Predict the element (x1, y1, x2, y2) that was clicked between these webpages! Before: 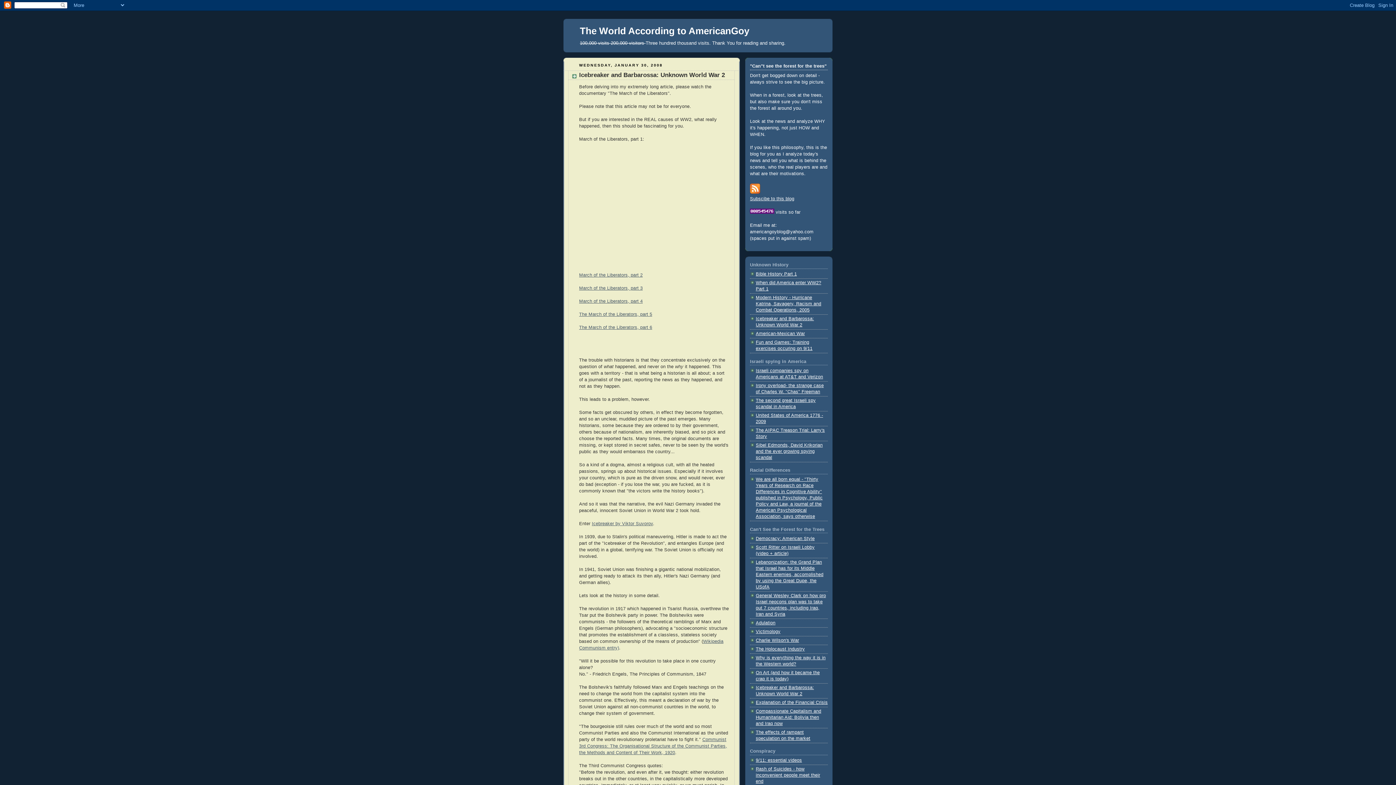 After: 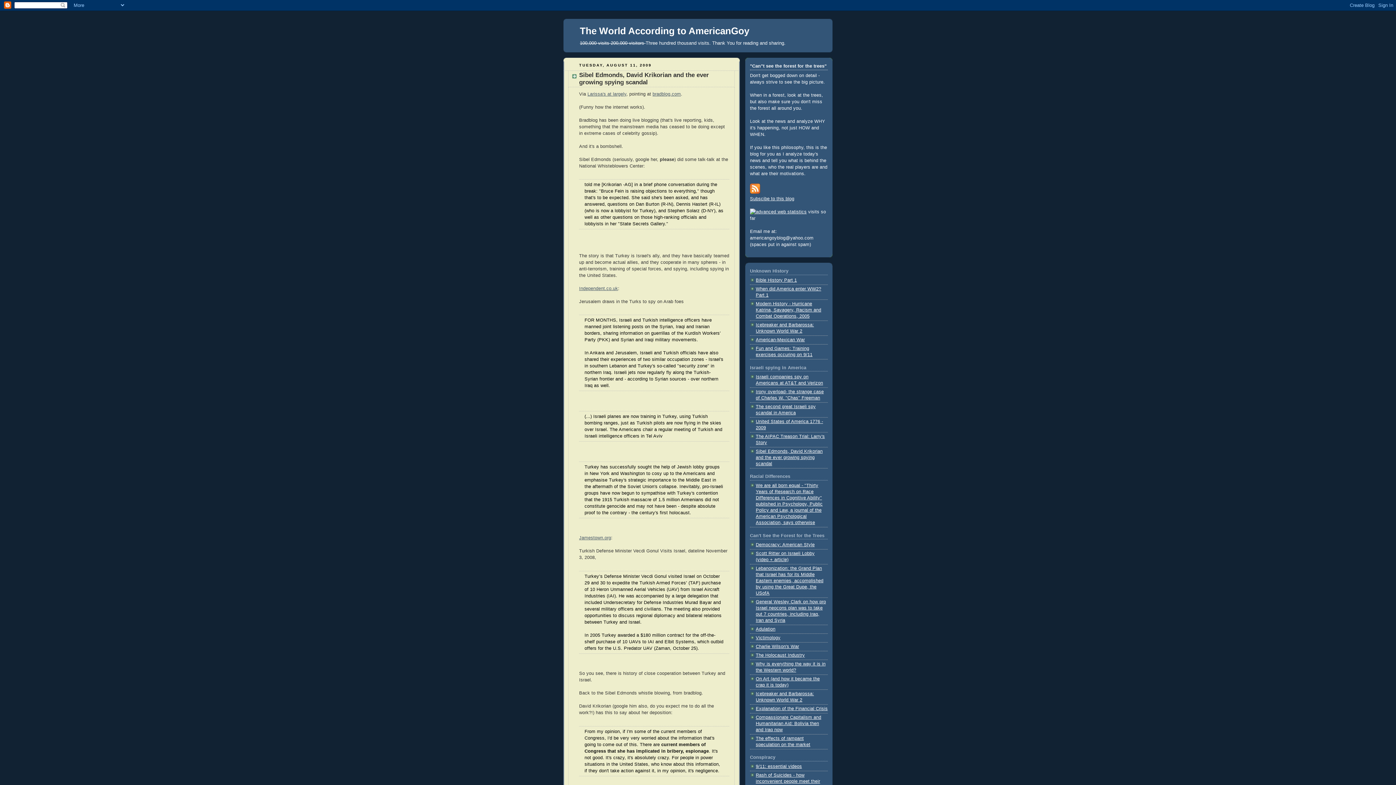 Action: label: Sibel Edmonds, David Krikorian and the ever growing spying scandal bbox: (756, 442, 822, 460)